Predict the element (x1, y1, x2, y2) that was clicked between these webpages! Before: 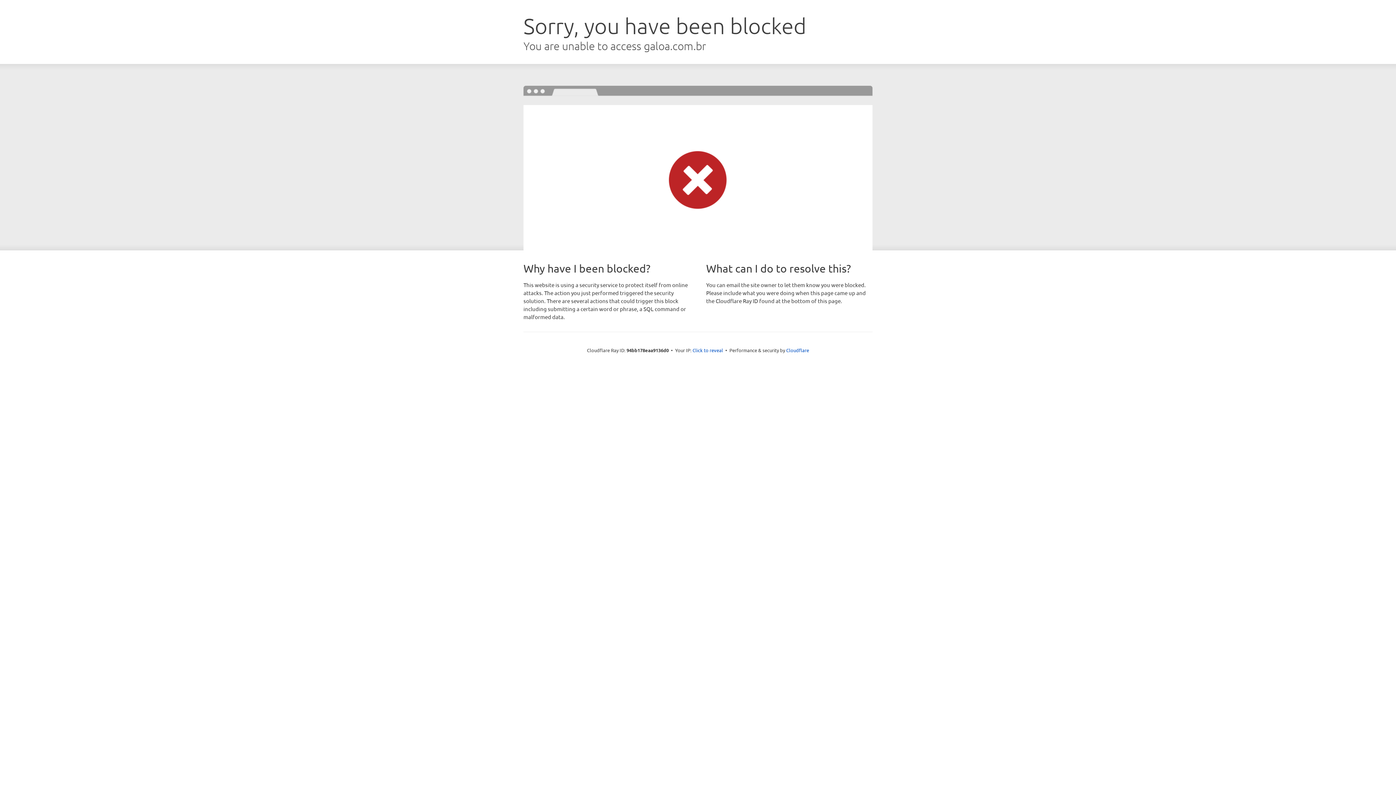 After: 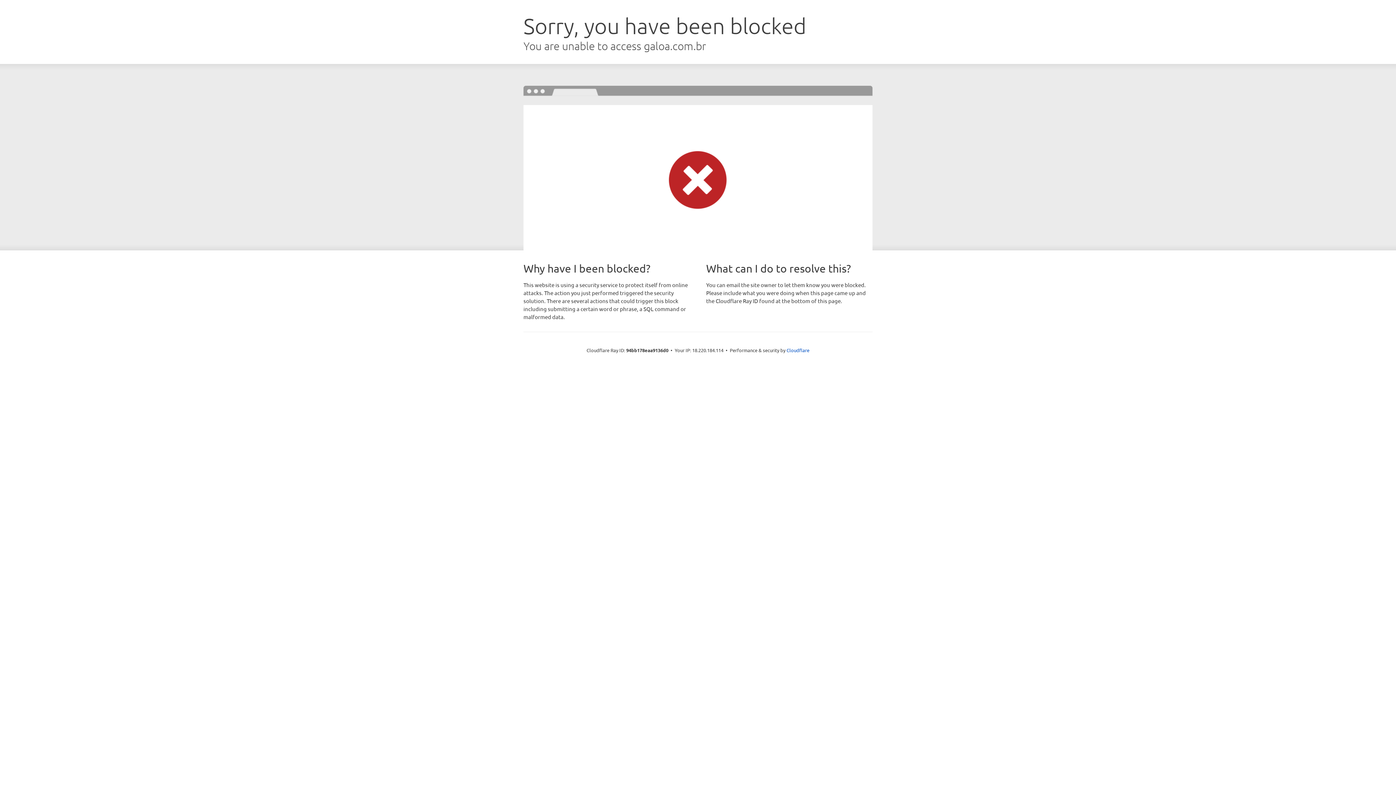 Action: bbox: (692, 346, 723, 353) label: Click to reveal